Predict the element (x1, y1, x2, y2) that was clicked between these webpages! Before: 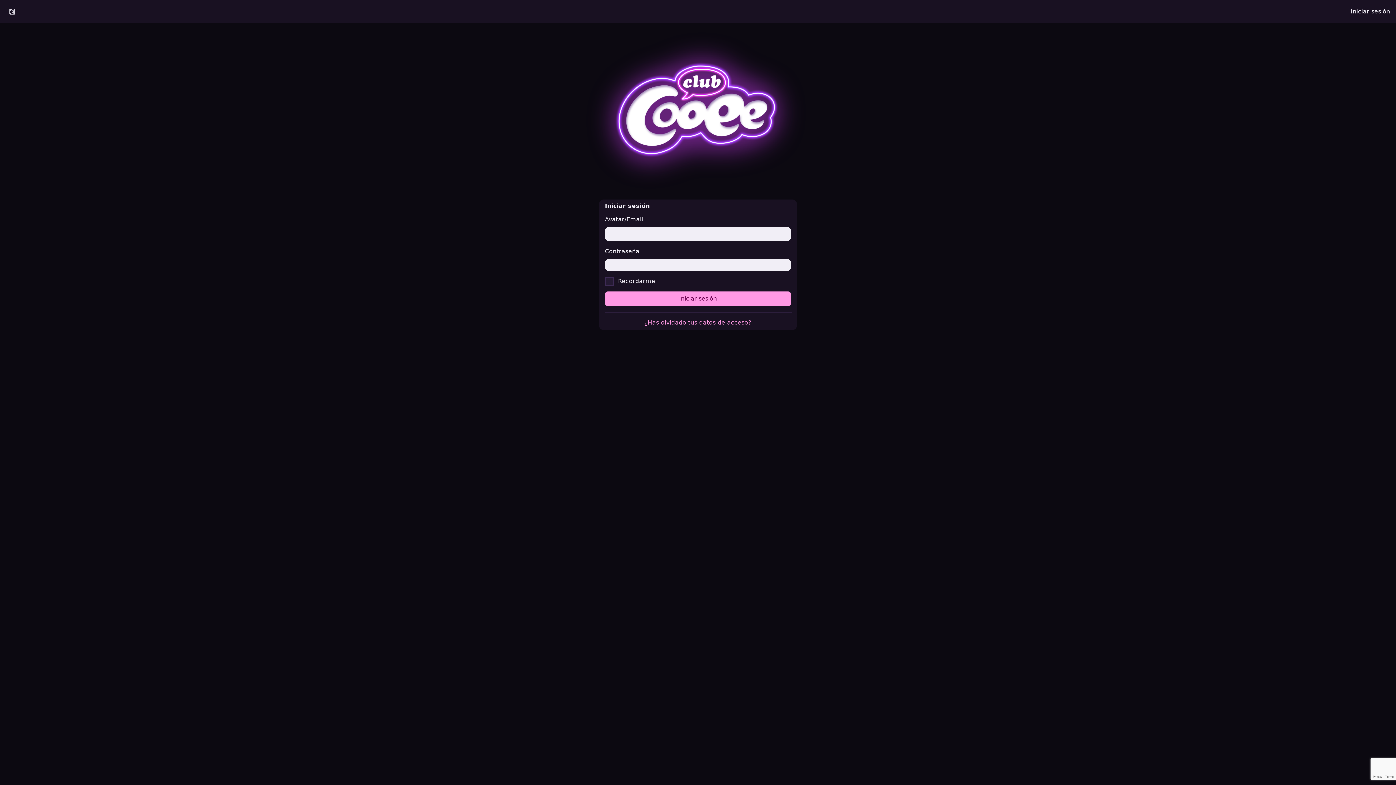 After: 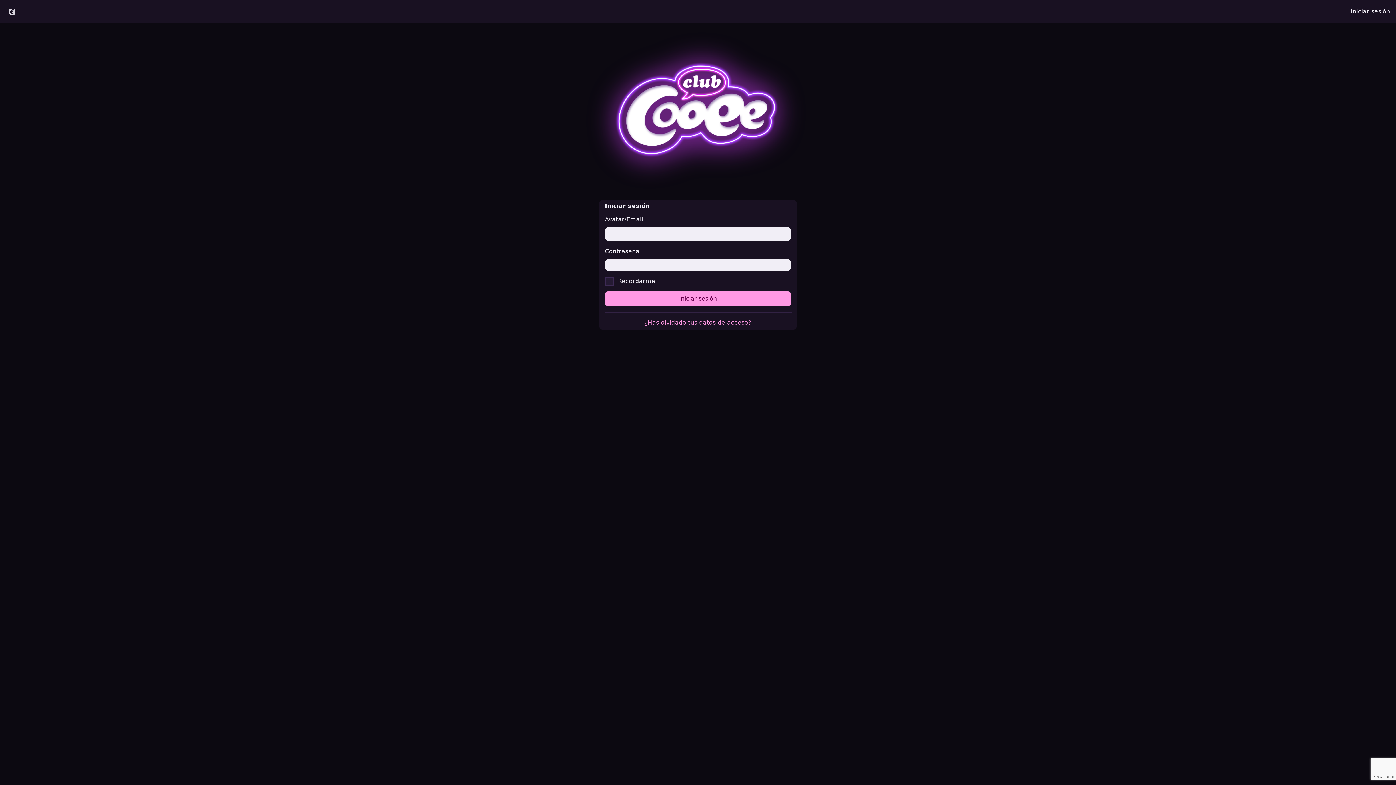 Action: bbox: (1345, 2, 1396, 20) label: Iniciar sesión